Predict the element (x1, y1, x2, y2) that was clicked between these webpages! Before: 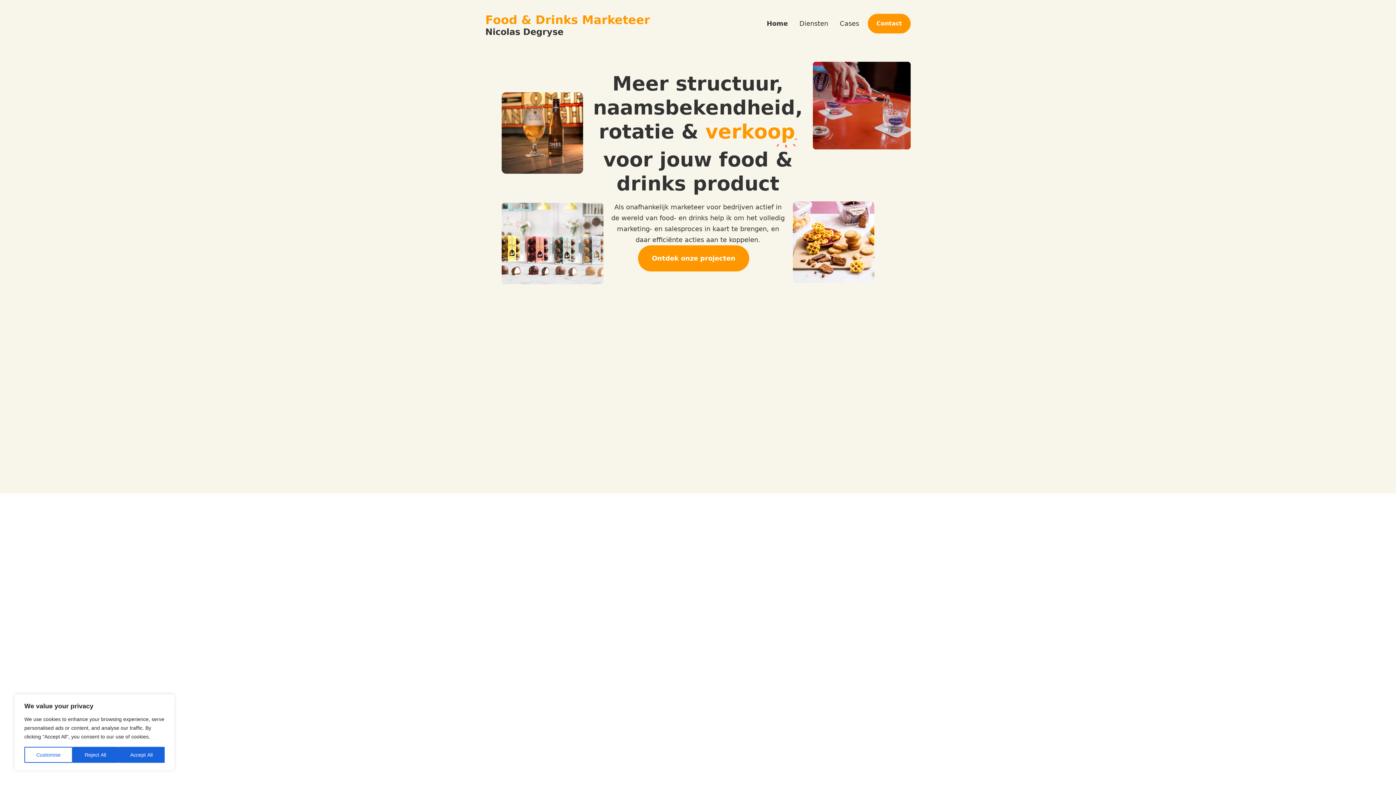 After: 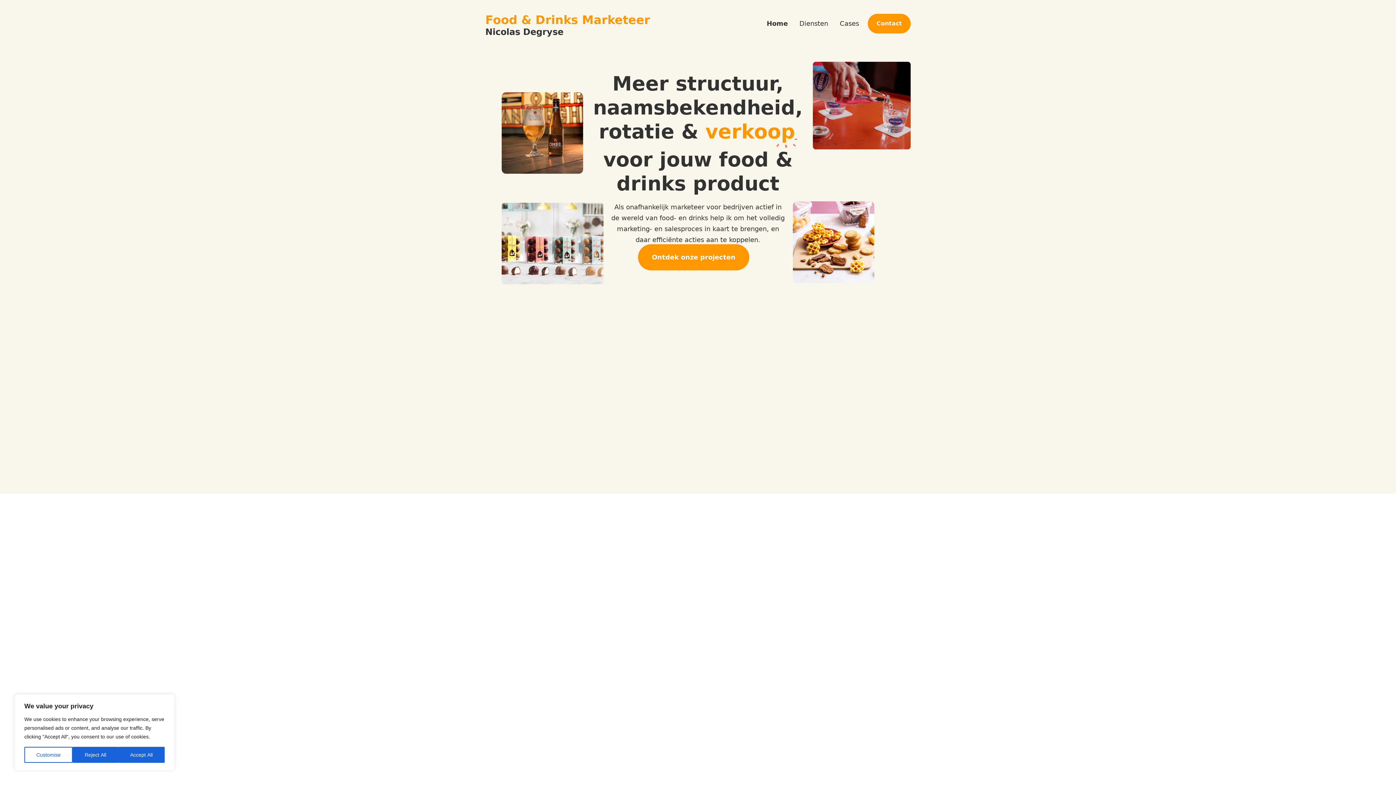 Action: label: Ontdek onze projecten bbox: (638, 245, 749, 271)